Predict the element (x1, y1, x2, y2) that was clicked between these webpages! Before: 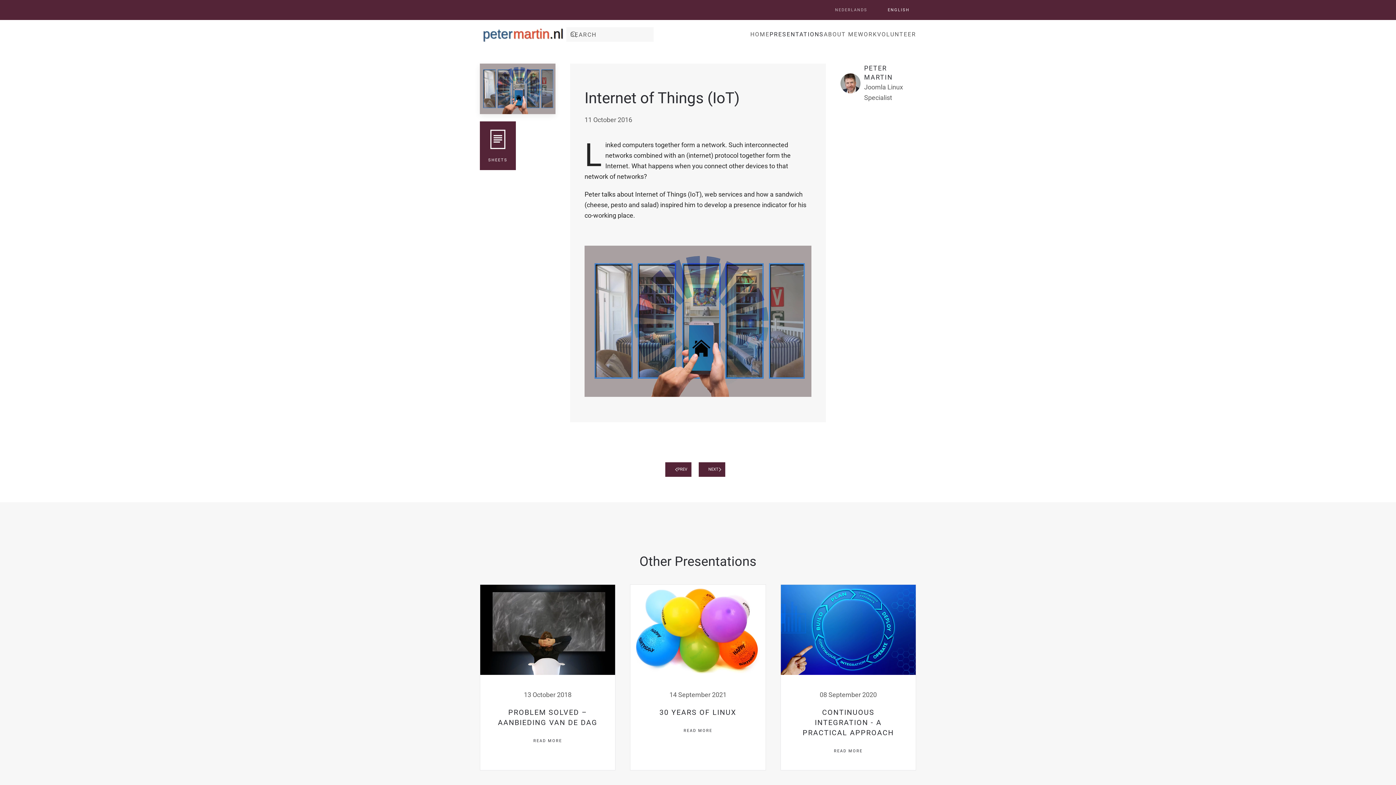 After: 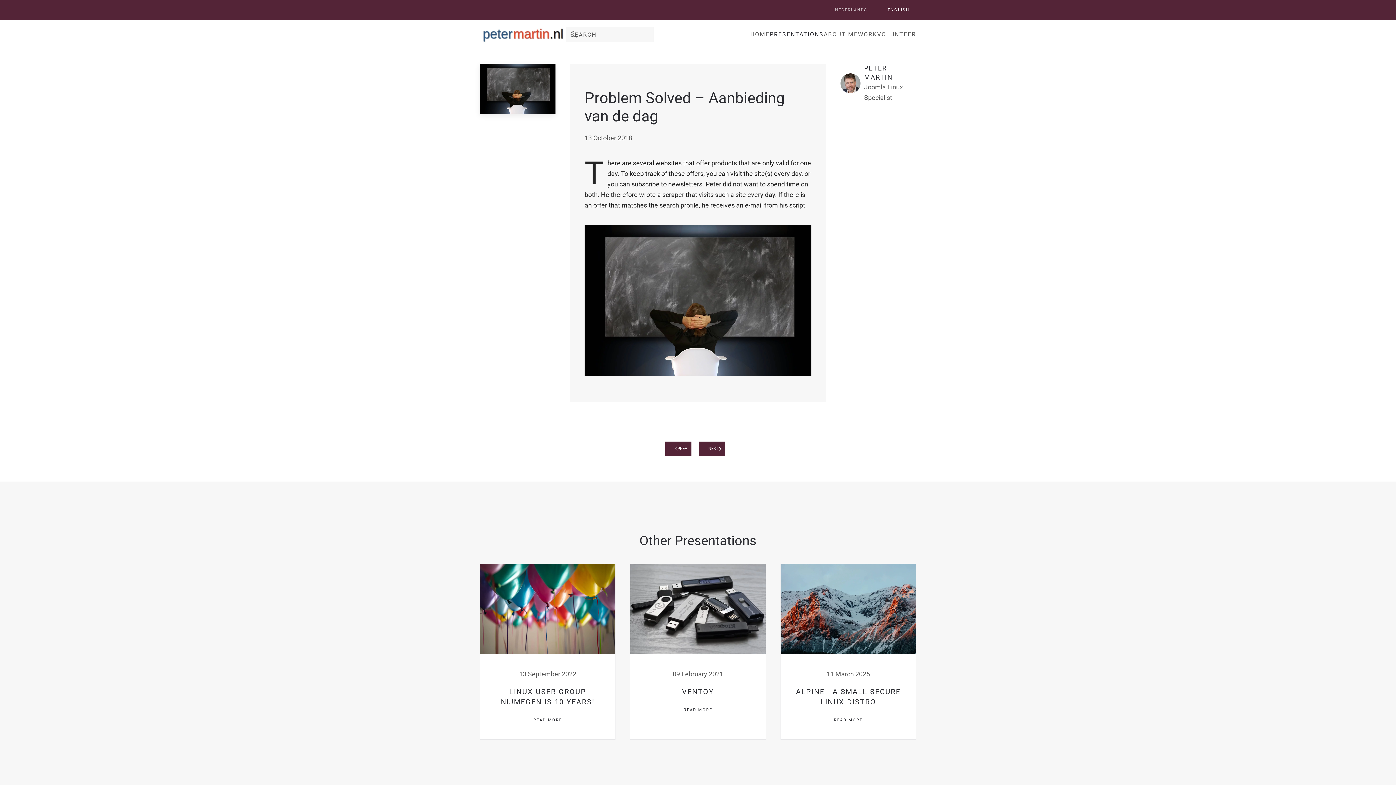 Action: bbox: (480, 584, 615, 770) label: 13 October 2018
PROBLEM SOLVED – AANBIEDING VAN DE DAG
READ MORE